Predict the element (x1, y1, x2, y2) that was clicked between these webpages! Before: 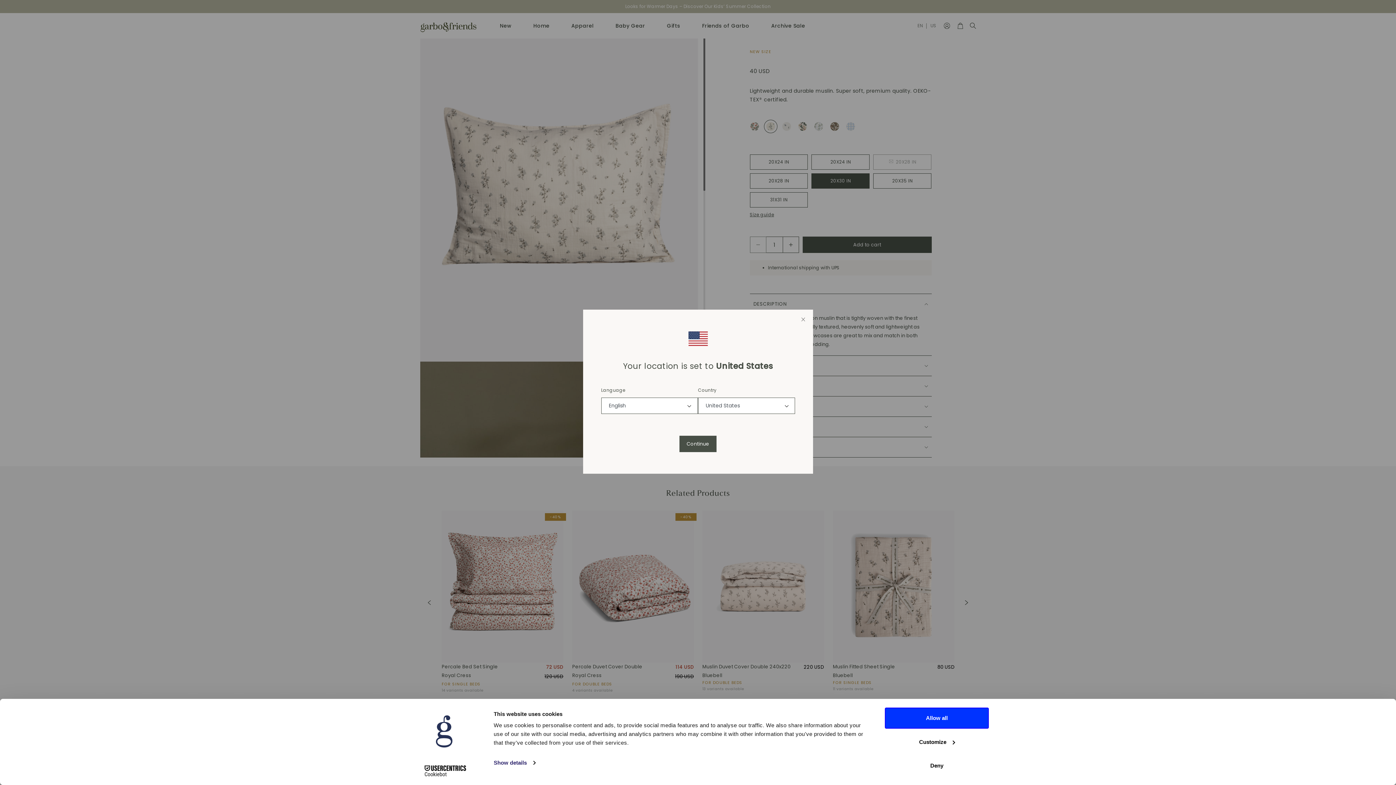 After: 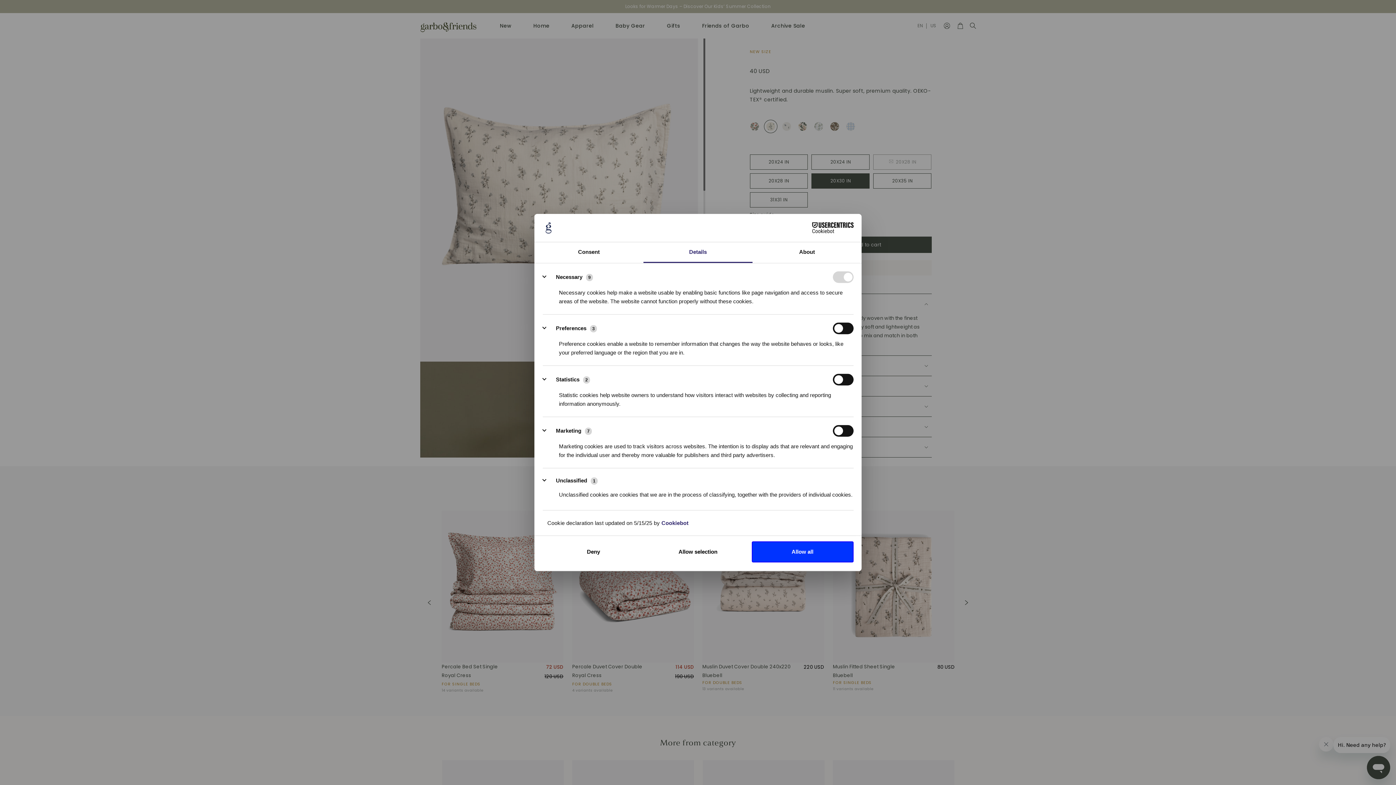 Action: bbox: (885, 731, 989, 752) label: Customize